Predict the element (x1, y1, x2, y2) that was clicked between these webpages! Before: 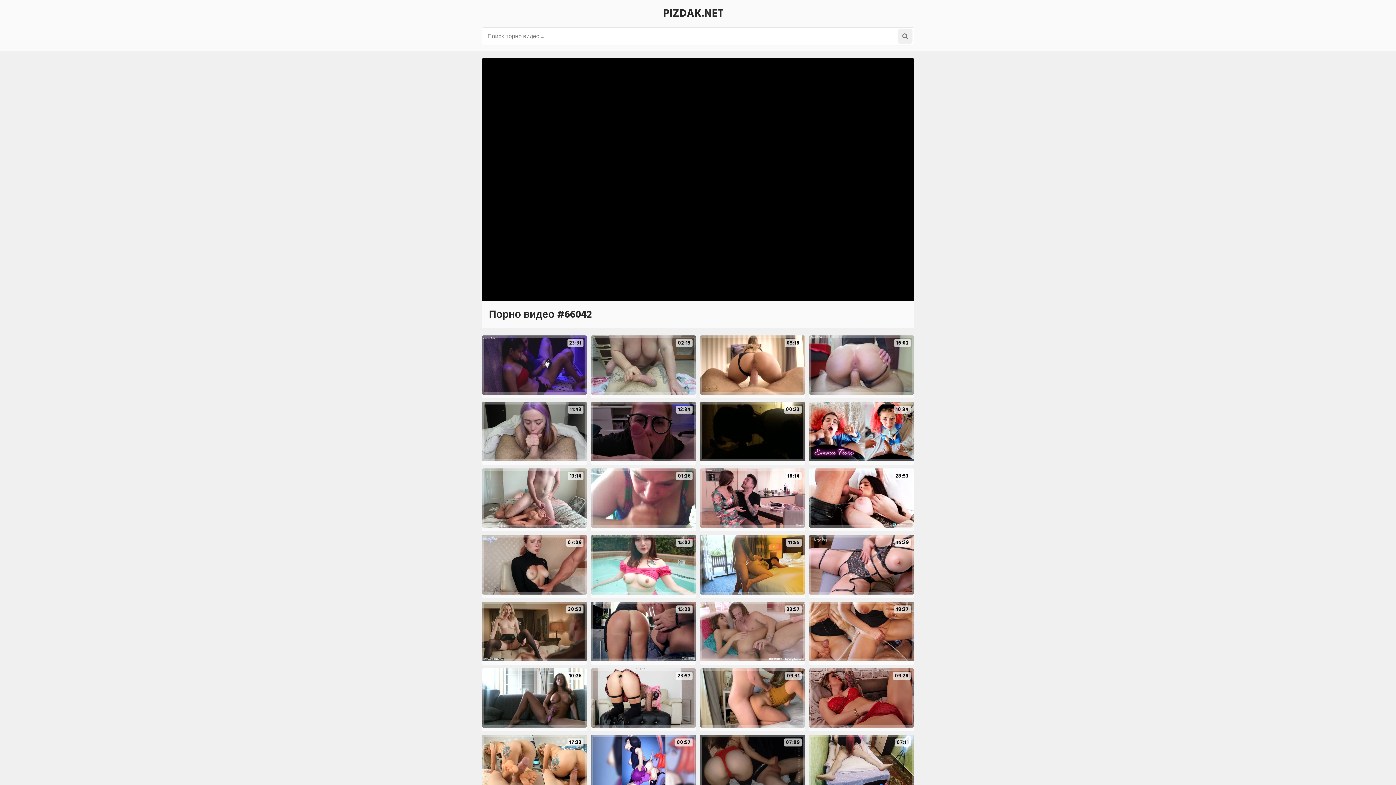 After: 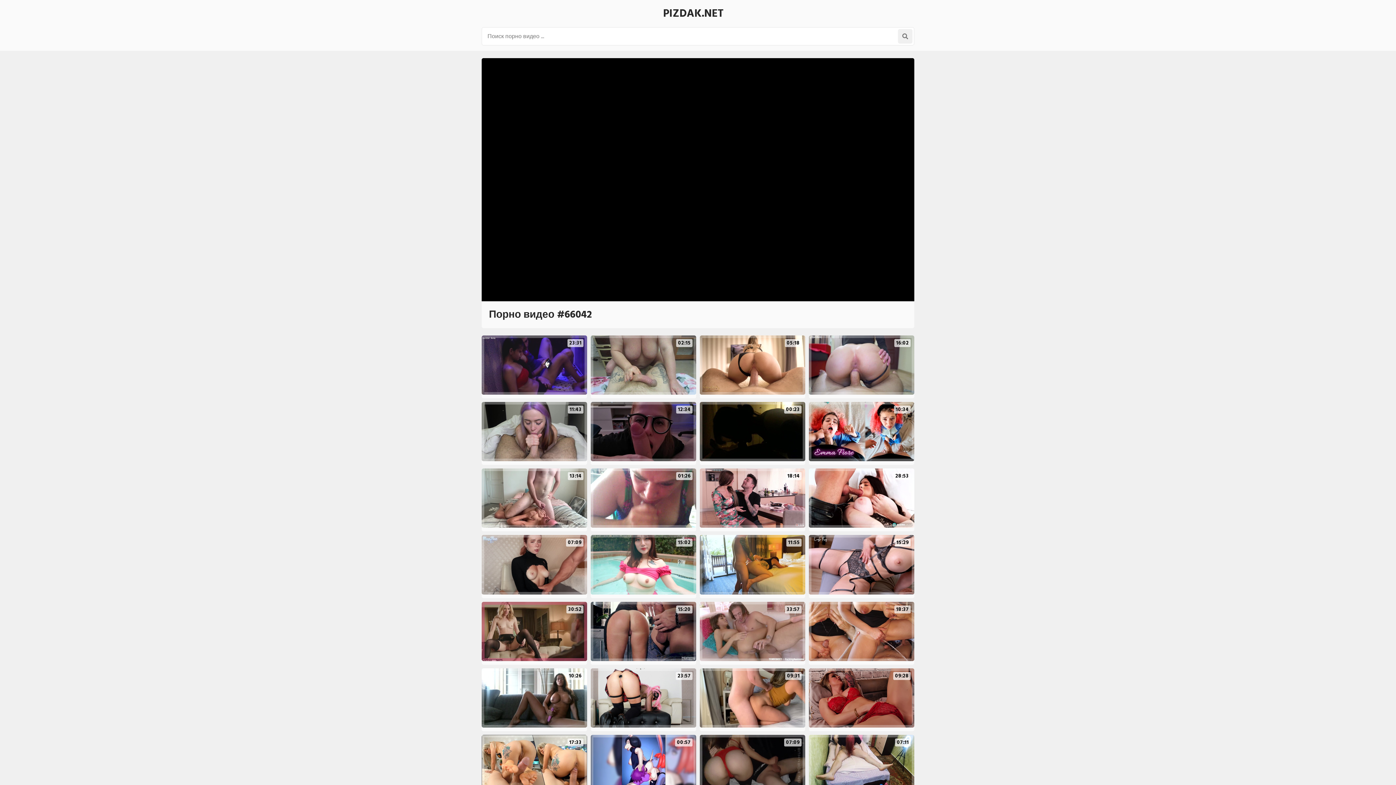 Action: bbox: (481, 602, 587, 661) label: 30:52